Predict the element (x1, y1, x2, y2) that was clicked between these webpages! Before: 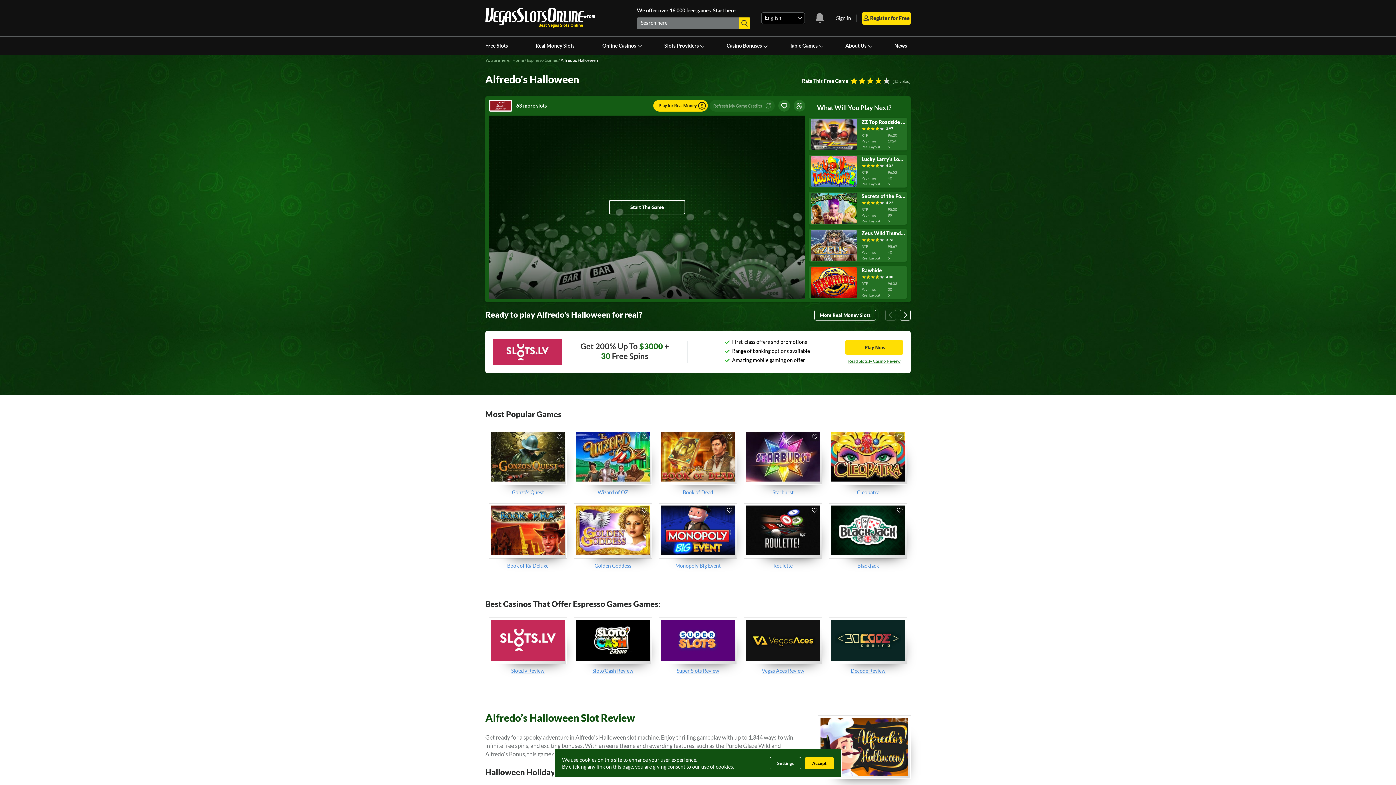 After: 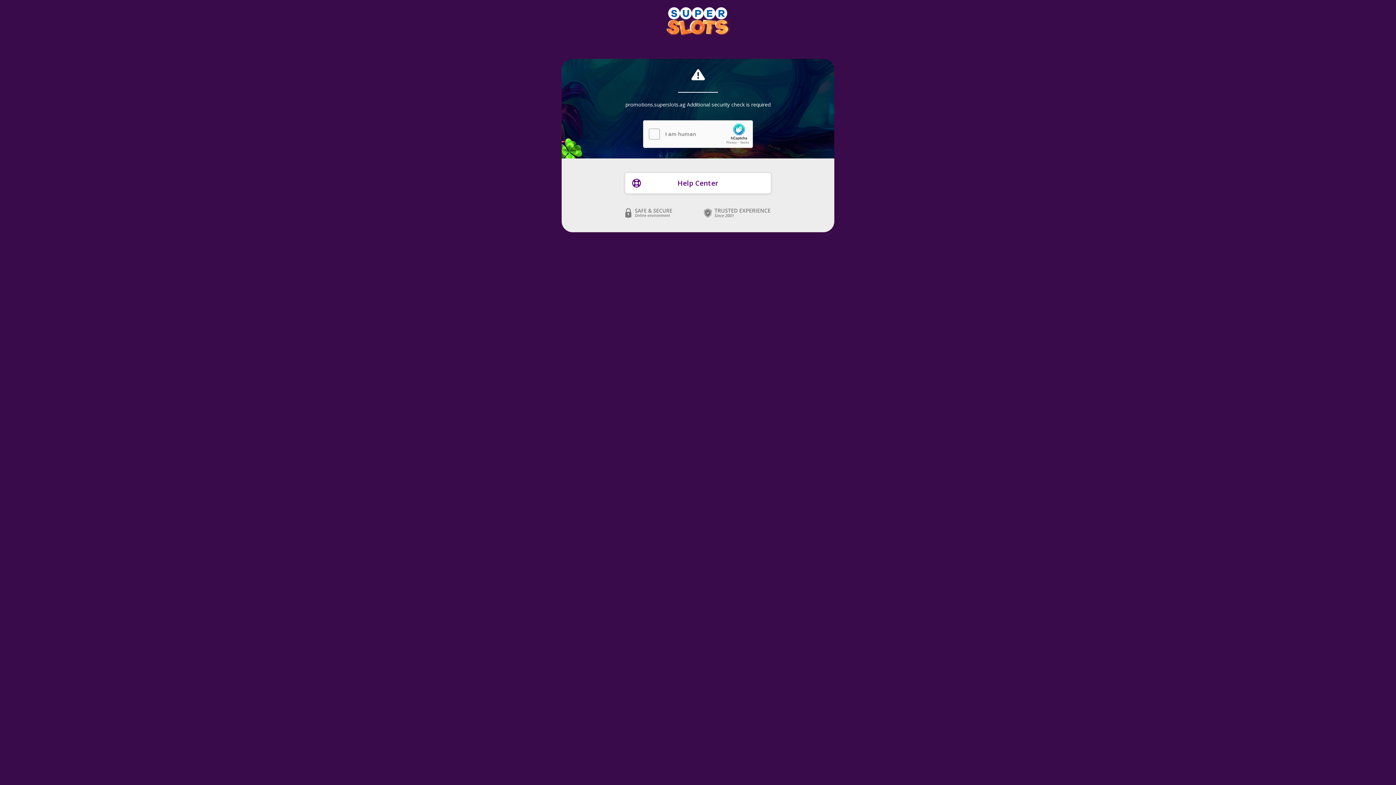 Action: bbox: (655, 618, 740, 664)